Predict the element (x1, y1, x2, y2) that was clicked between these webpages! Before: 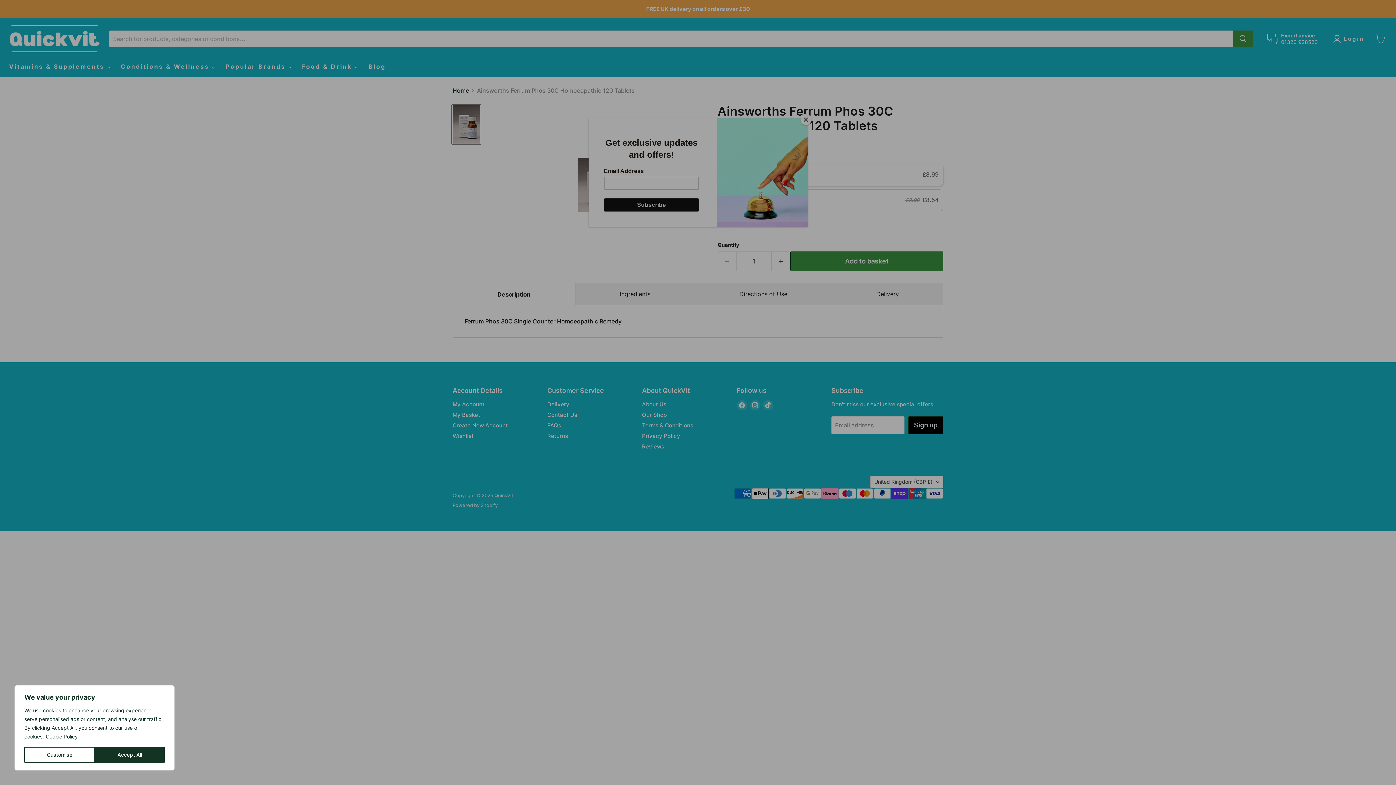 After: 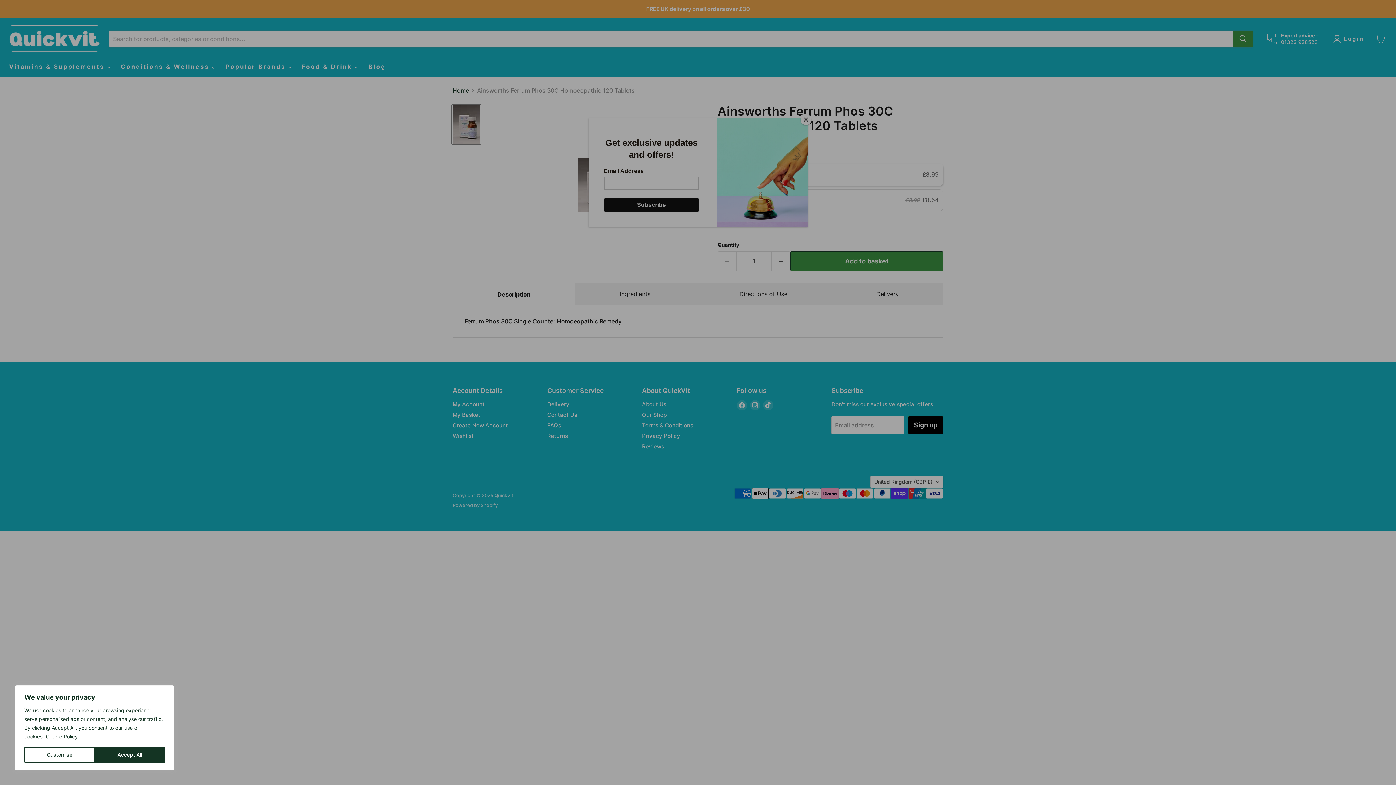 Action: label: Cookie Policy bbox: (45, 733, 78, 740)